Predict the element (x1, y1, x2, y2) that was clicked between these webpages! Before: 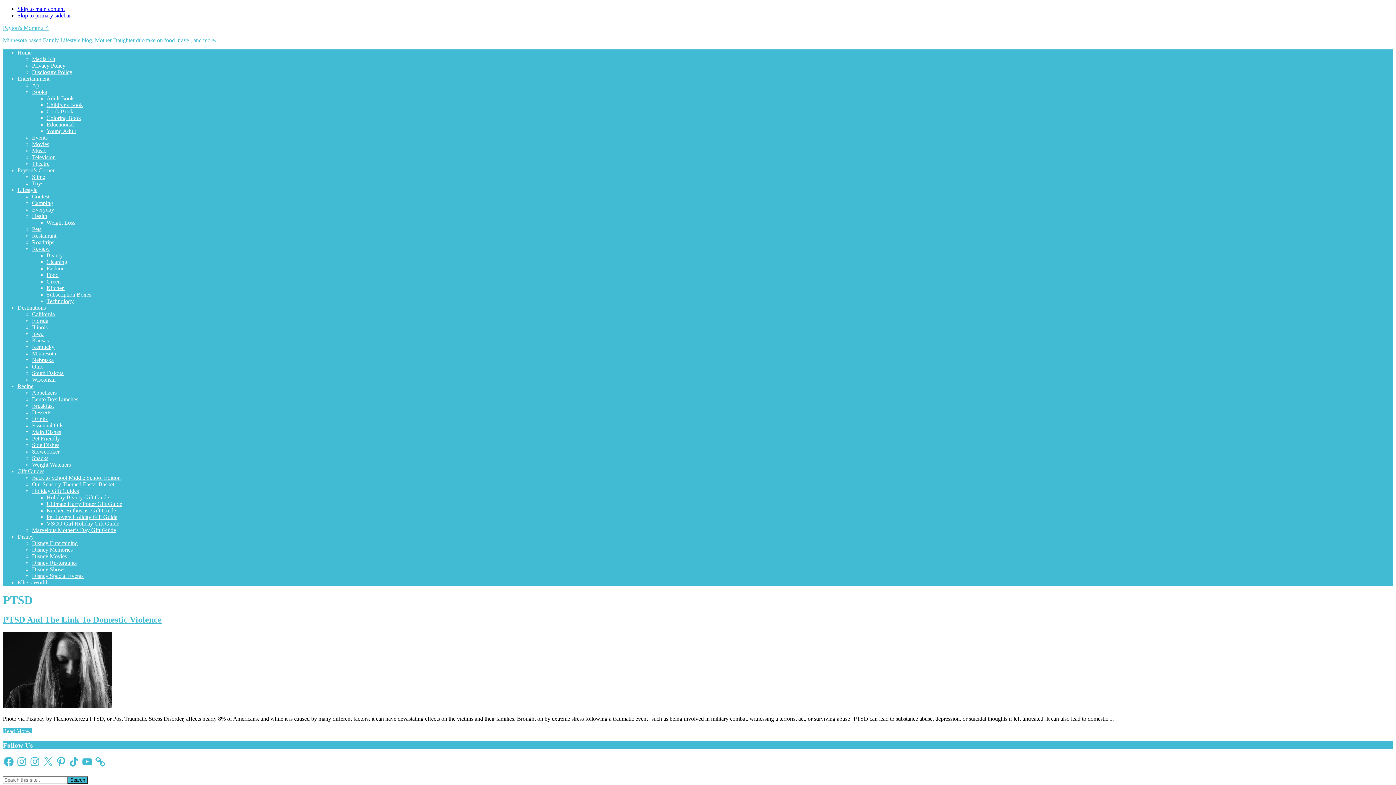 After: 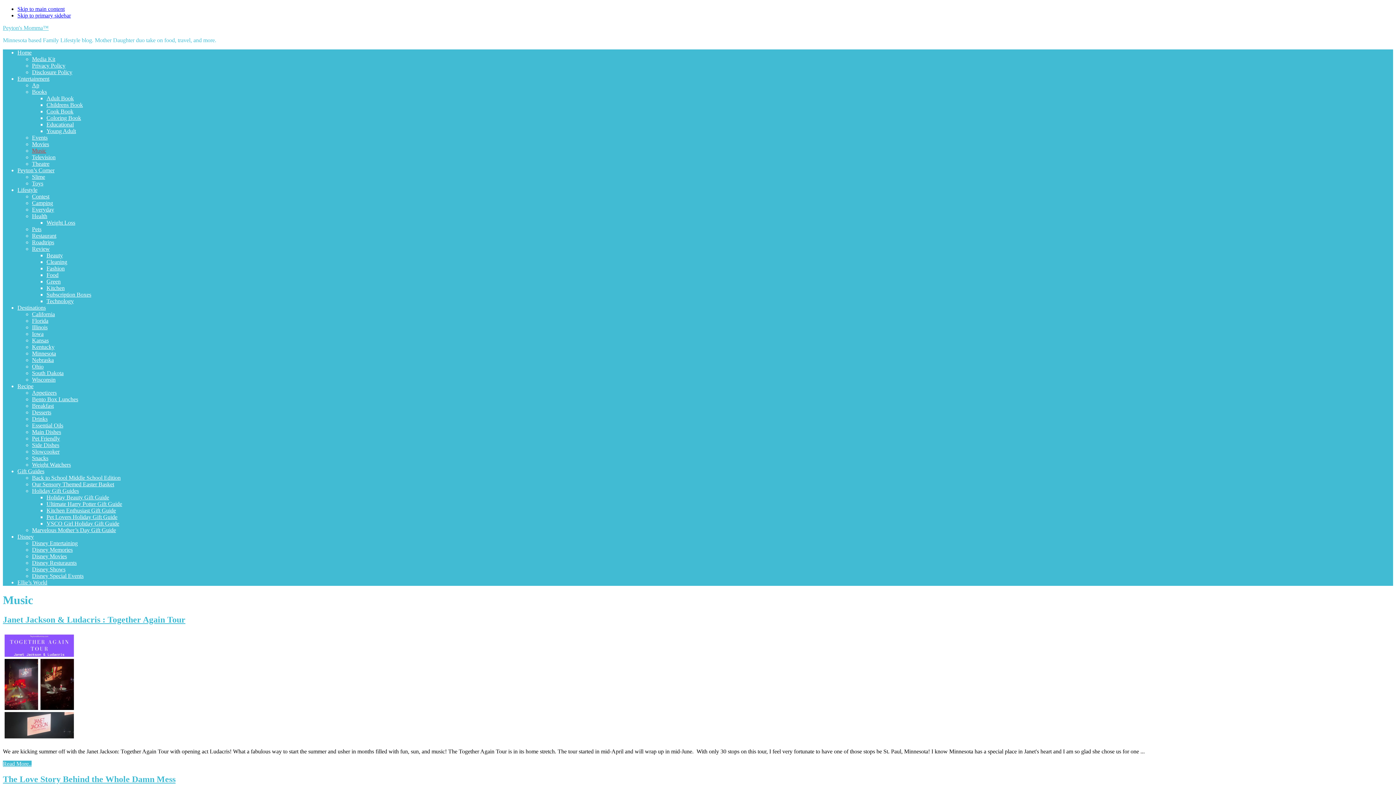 Action: bbox: (32, 147, 46, 153) label: Music